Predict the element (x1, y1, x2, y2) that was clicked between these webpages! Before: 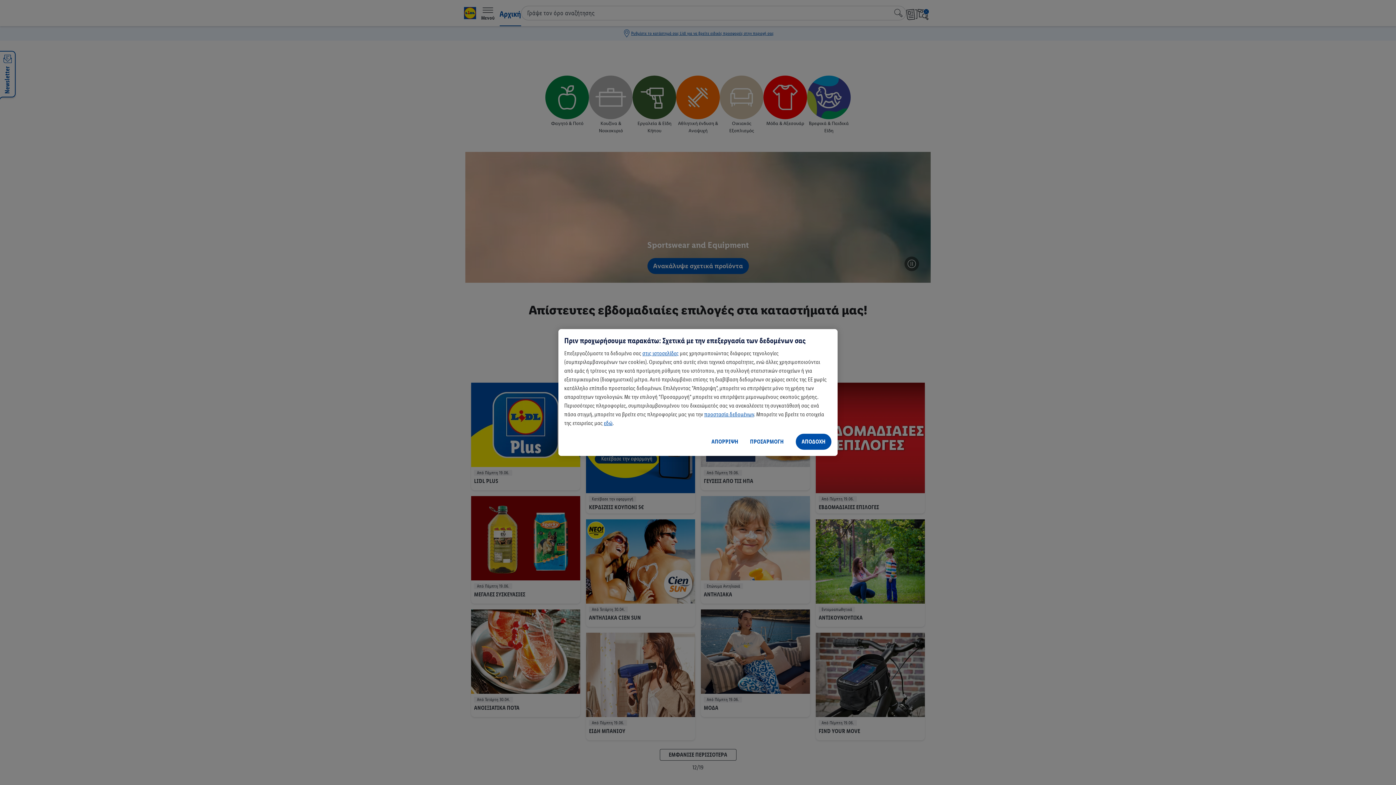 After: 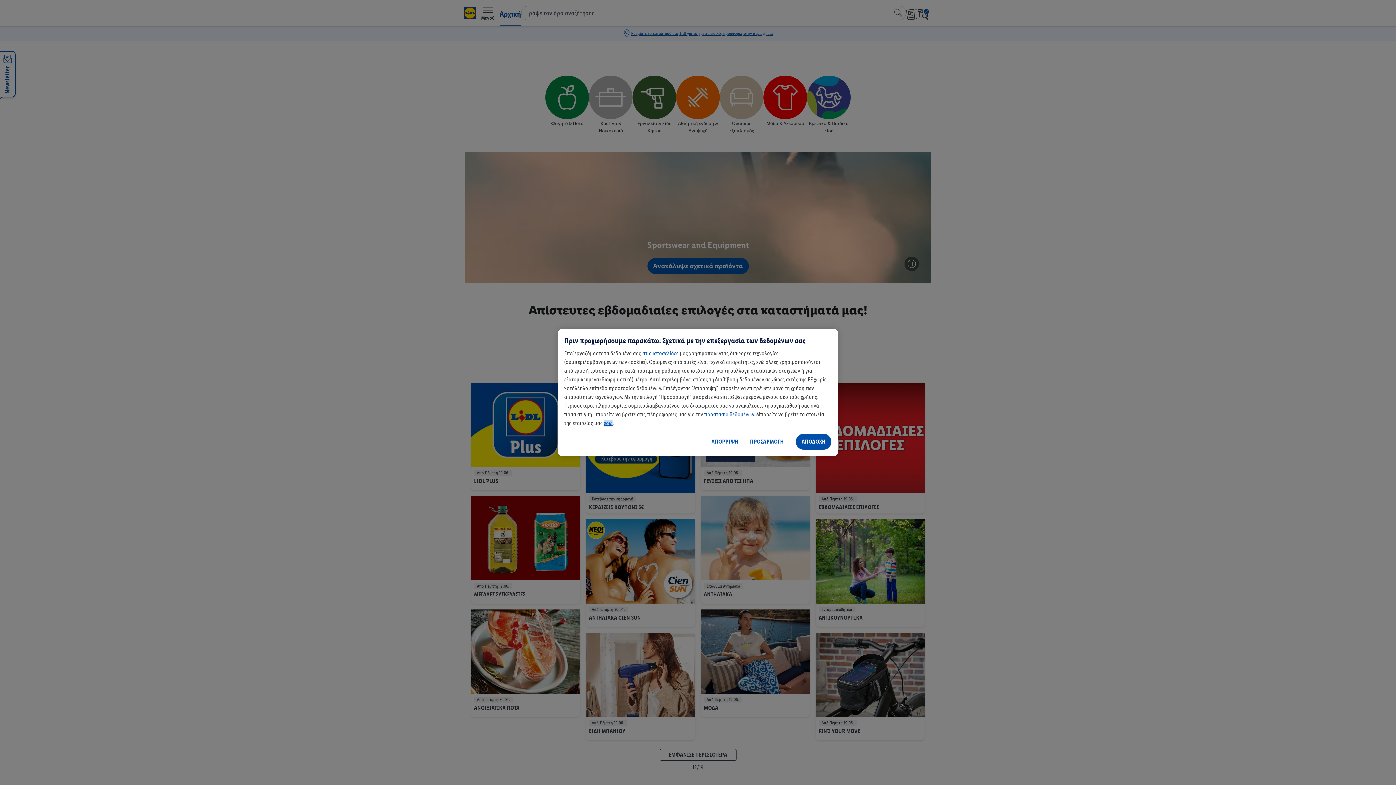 Action: label: εδώ bbox: (604, 419, 612, 426)